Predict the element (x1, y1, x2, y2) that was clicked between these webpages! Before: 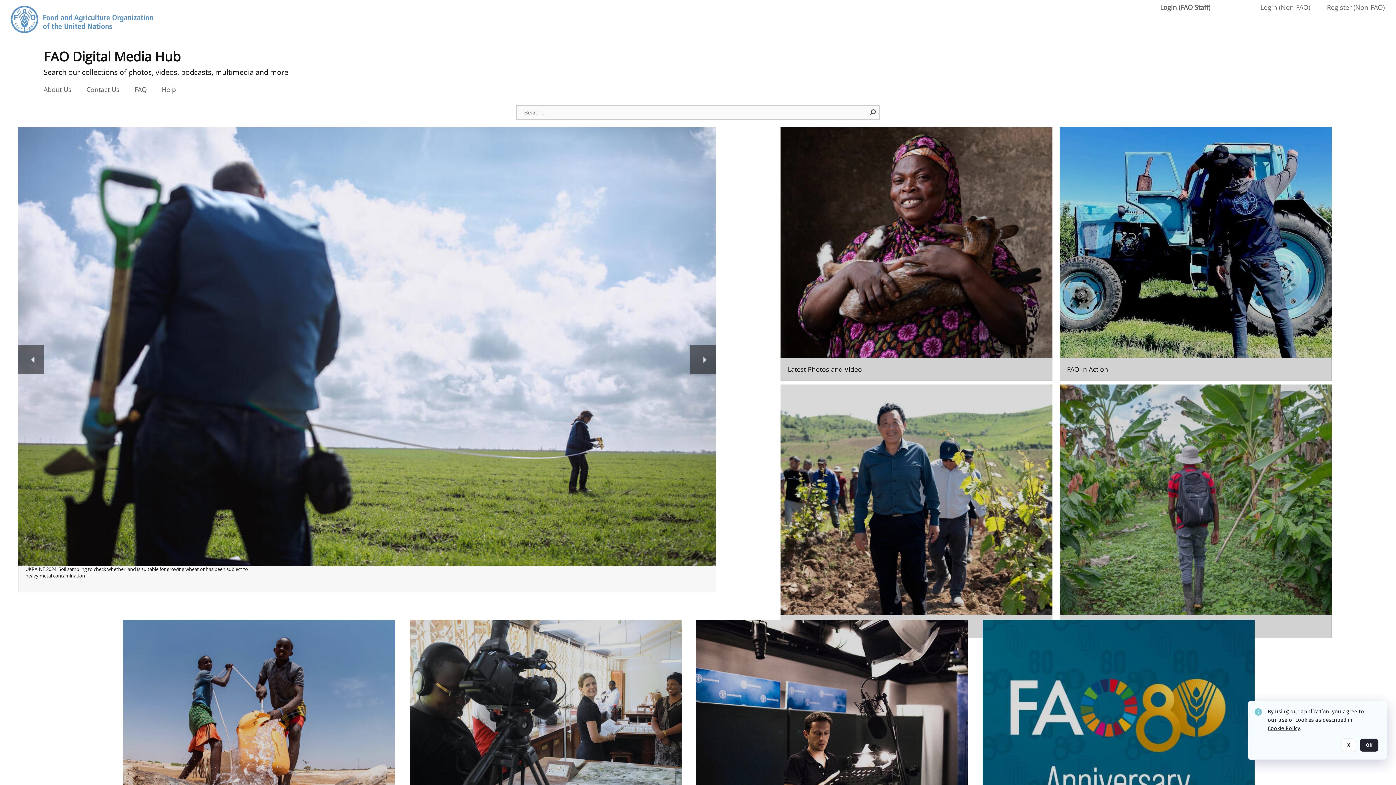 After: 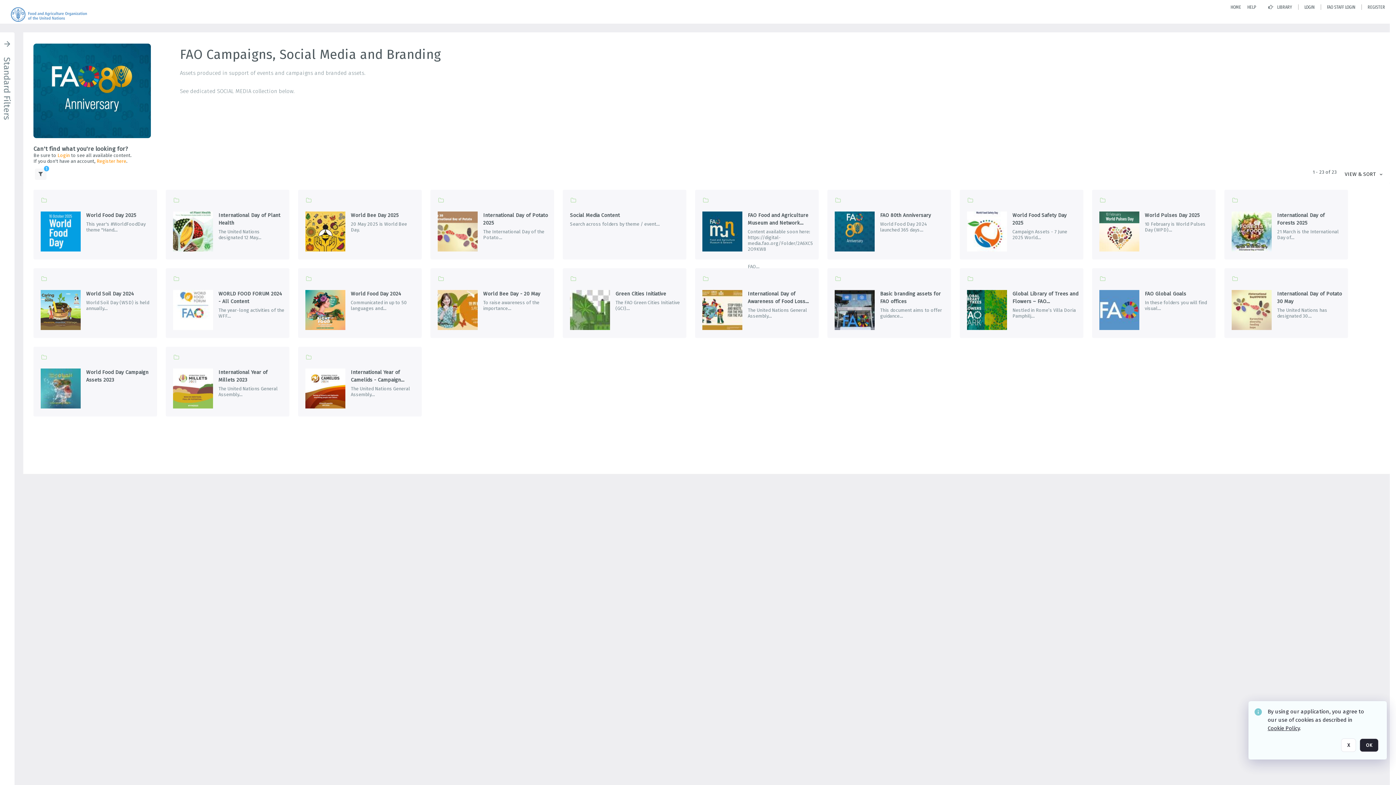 Action: bbox: (982, 620, 1254, 873) label: Go to the package